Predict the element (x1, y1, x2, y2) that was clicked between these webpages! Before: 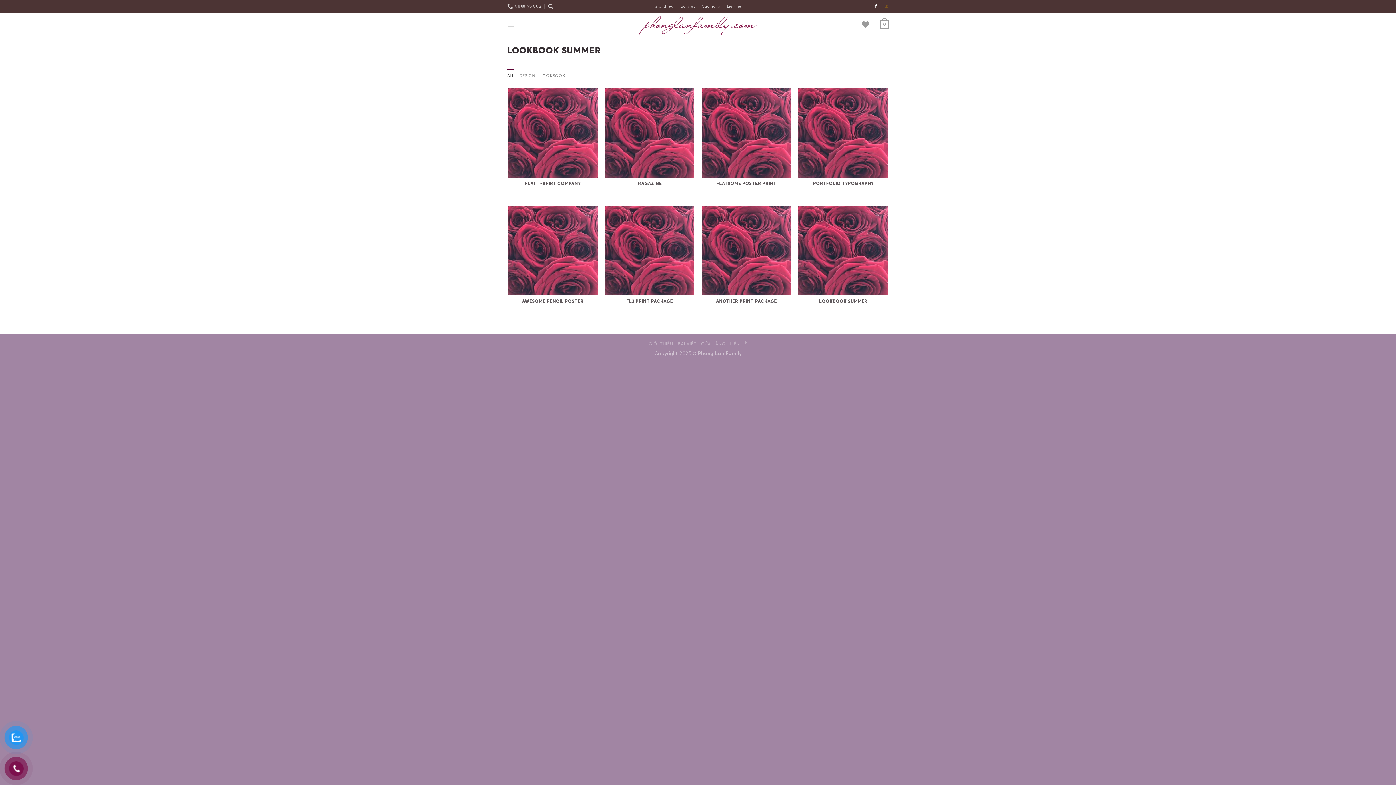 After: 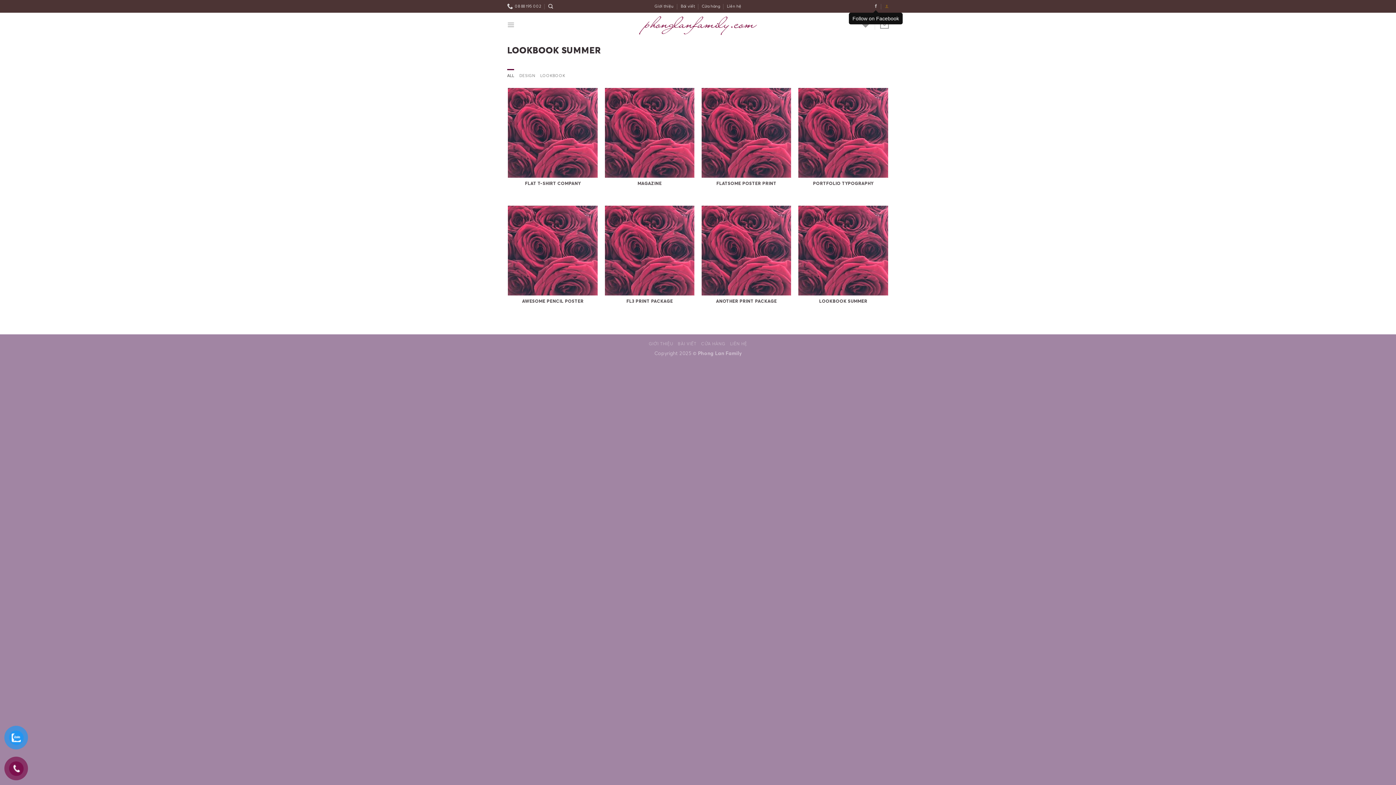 Action: label: Follow on Facebook bbox: (874, 4, 877, 8)